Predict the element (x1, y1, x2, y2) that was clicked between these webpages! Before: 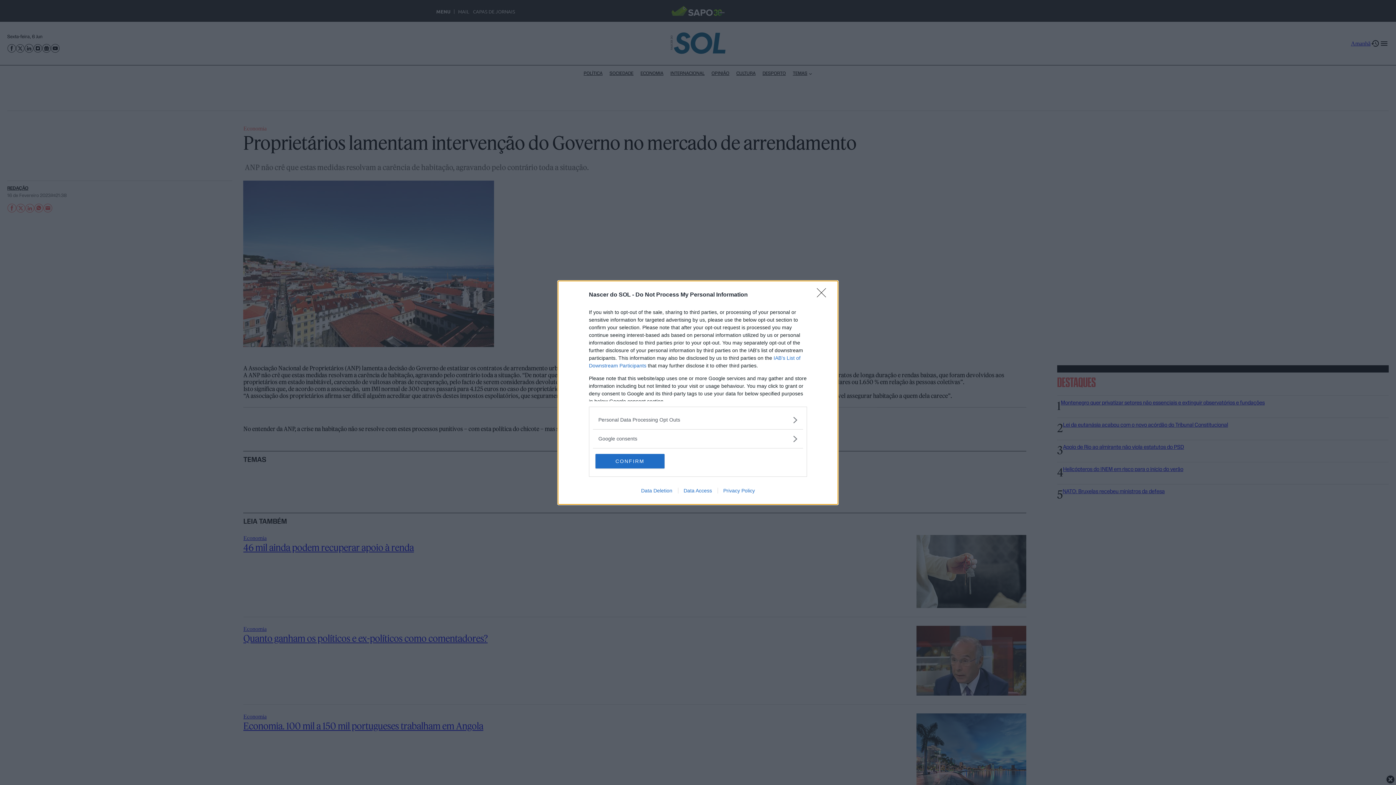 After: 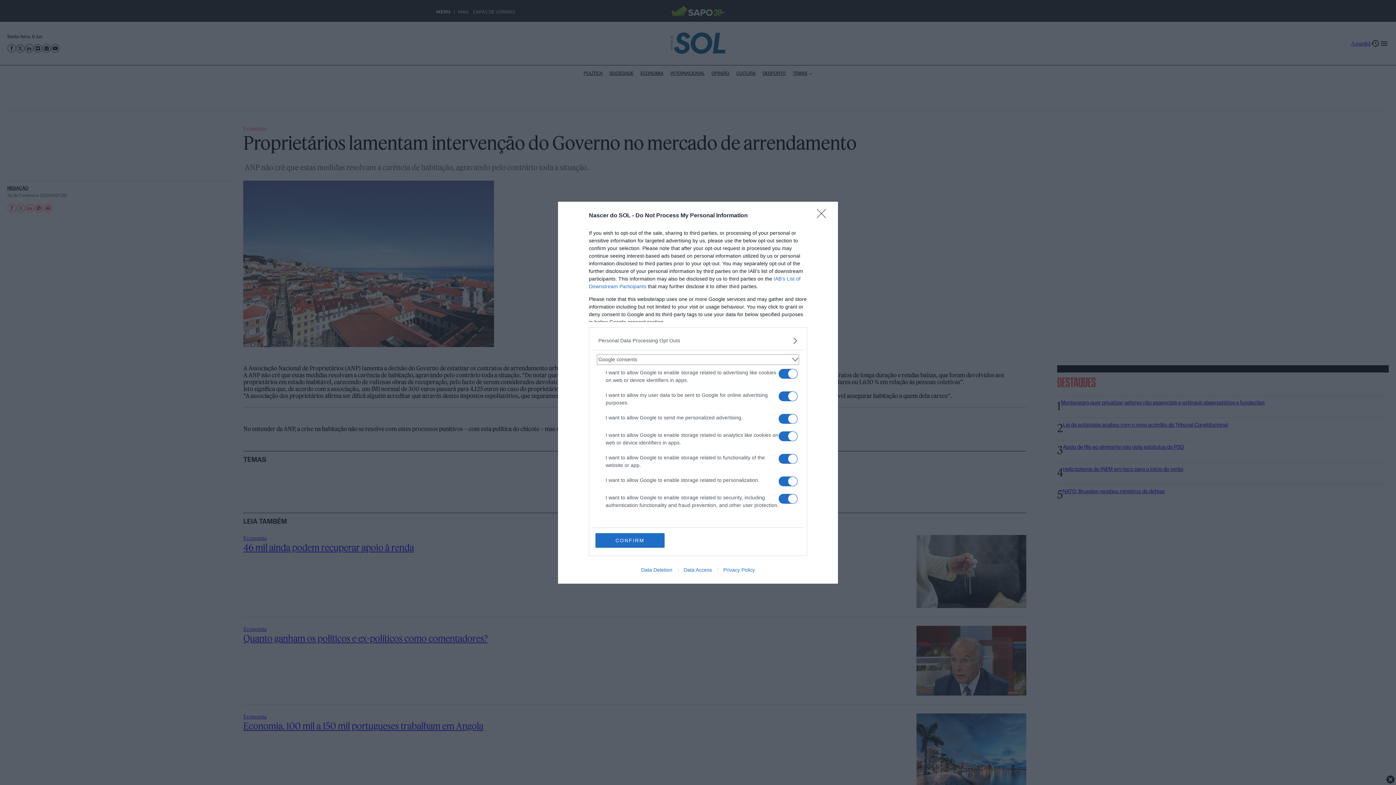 Action: bbox: (598, 435, 797, 442) label: Google consents